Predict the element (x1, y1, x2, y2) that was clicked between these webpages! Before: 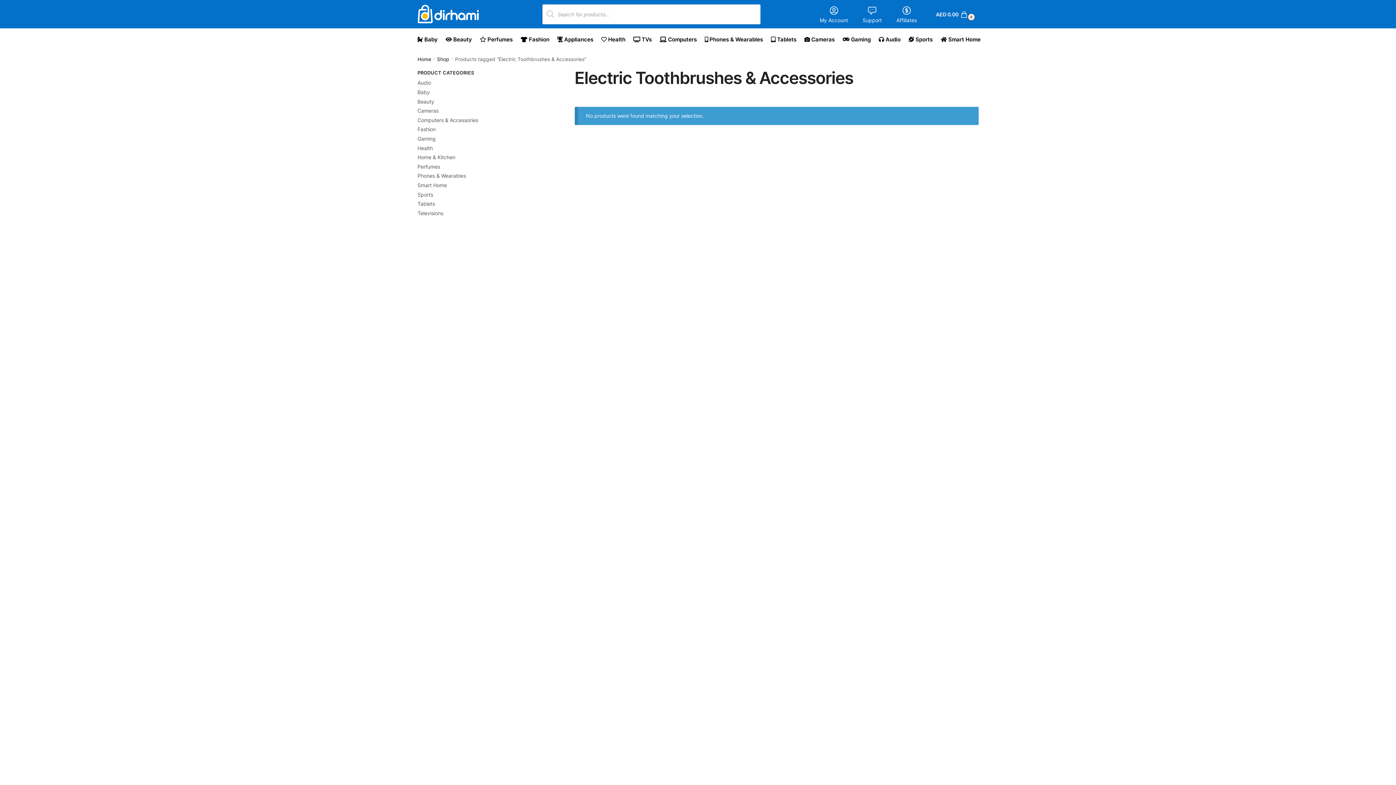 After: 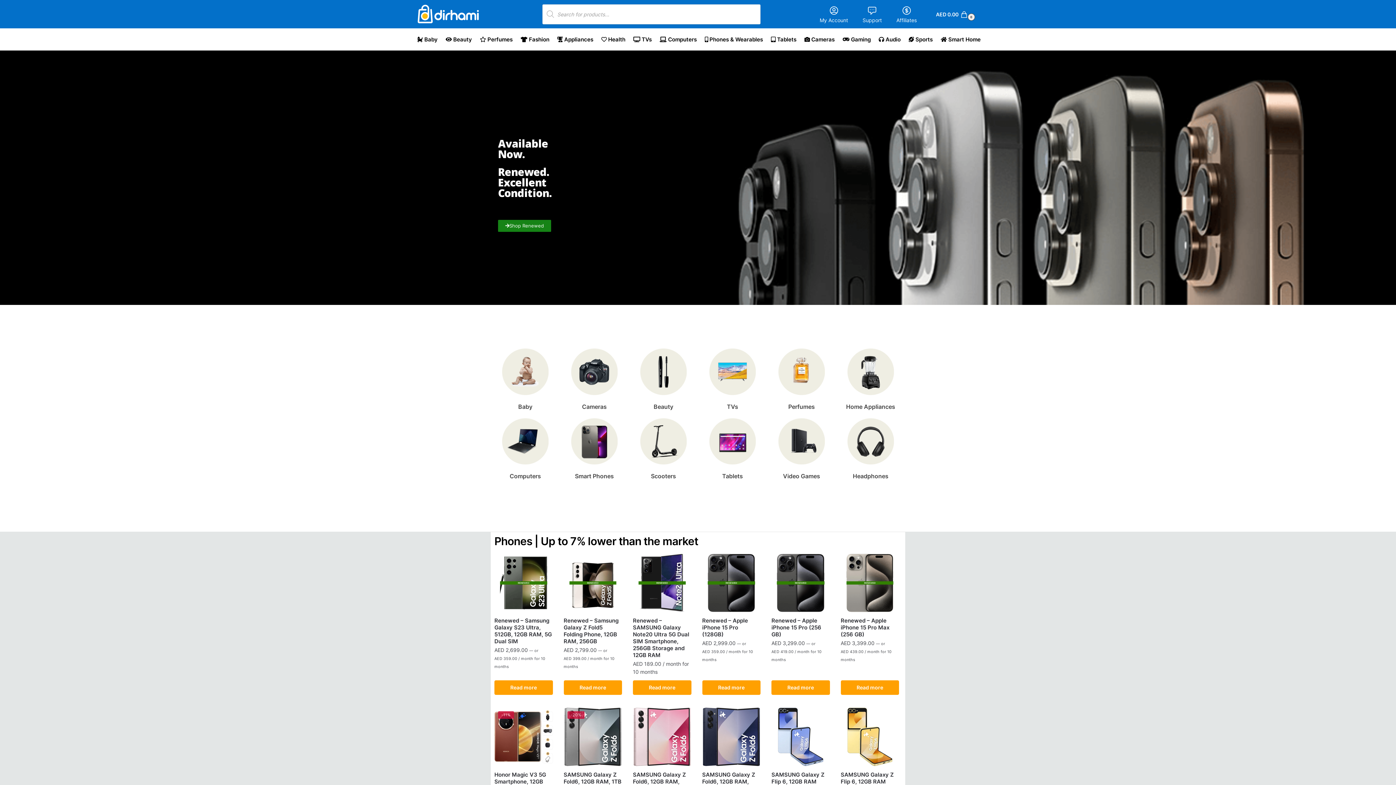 Action: label: Home bbox: (417, 56, 431, 62)